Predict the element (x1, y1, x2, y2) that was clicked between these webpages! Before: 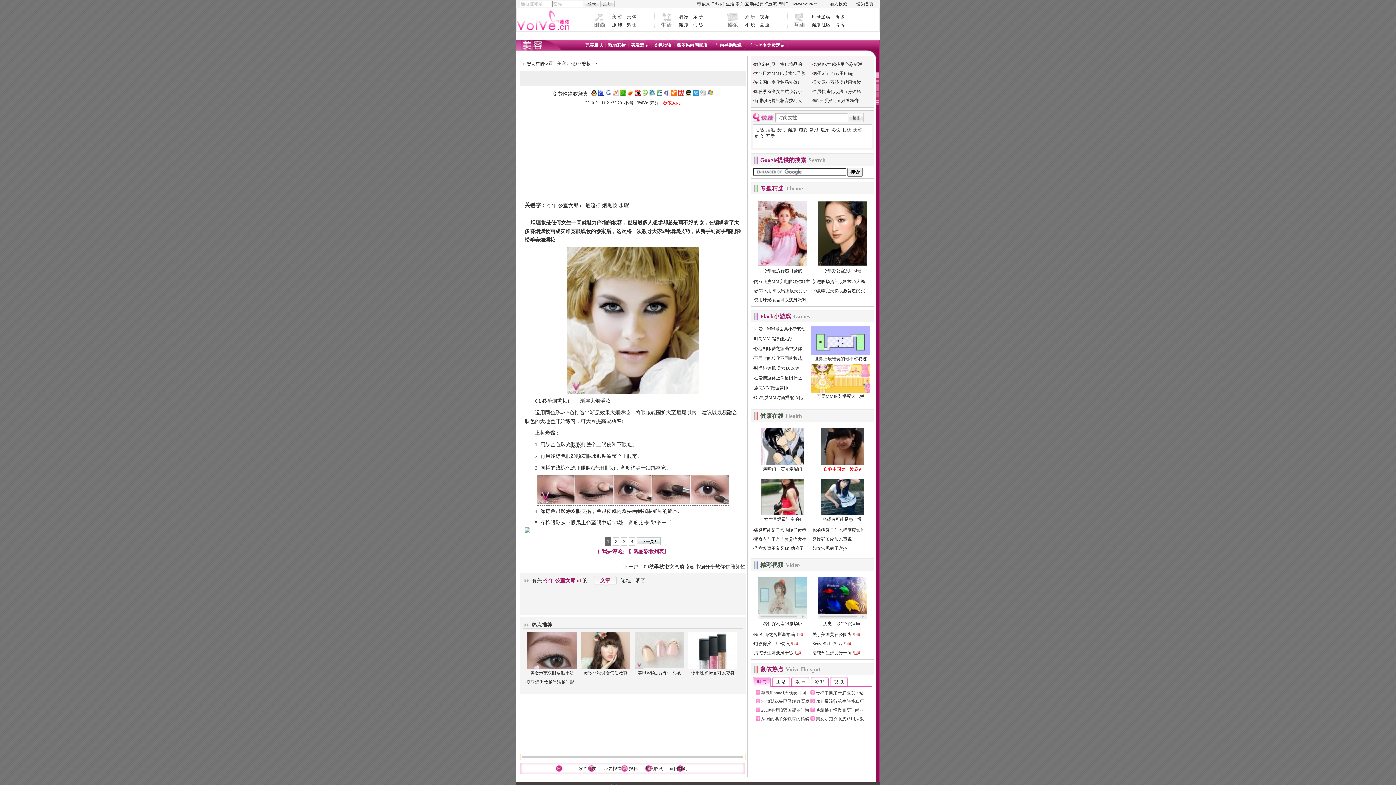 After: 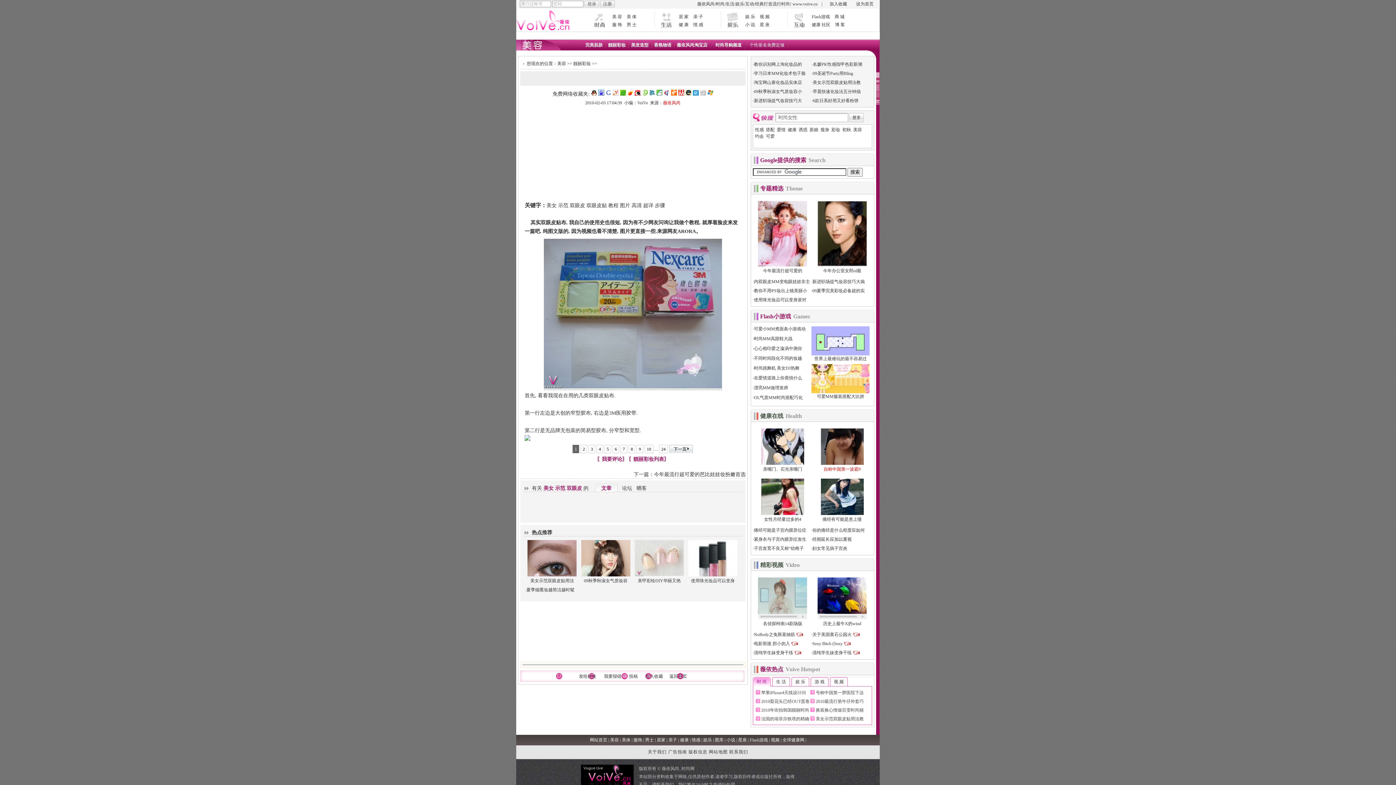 Action: bbox: (816, 714, 865, 723) label: 美女示范双眼皮贴用法教